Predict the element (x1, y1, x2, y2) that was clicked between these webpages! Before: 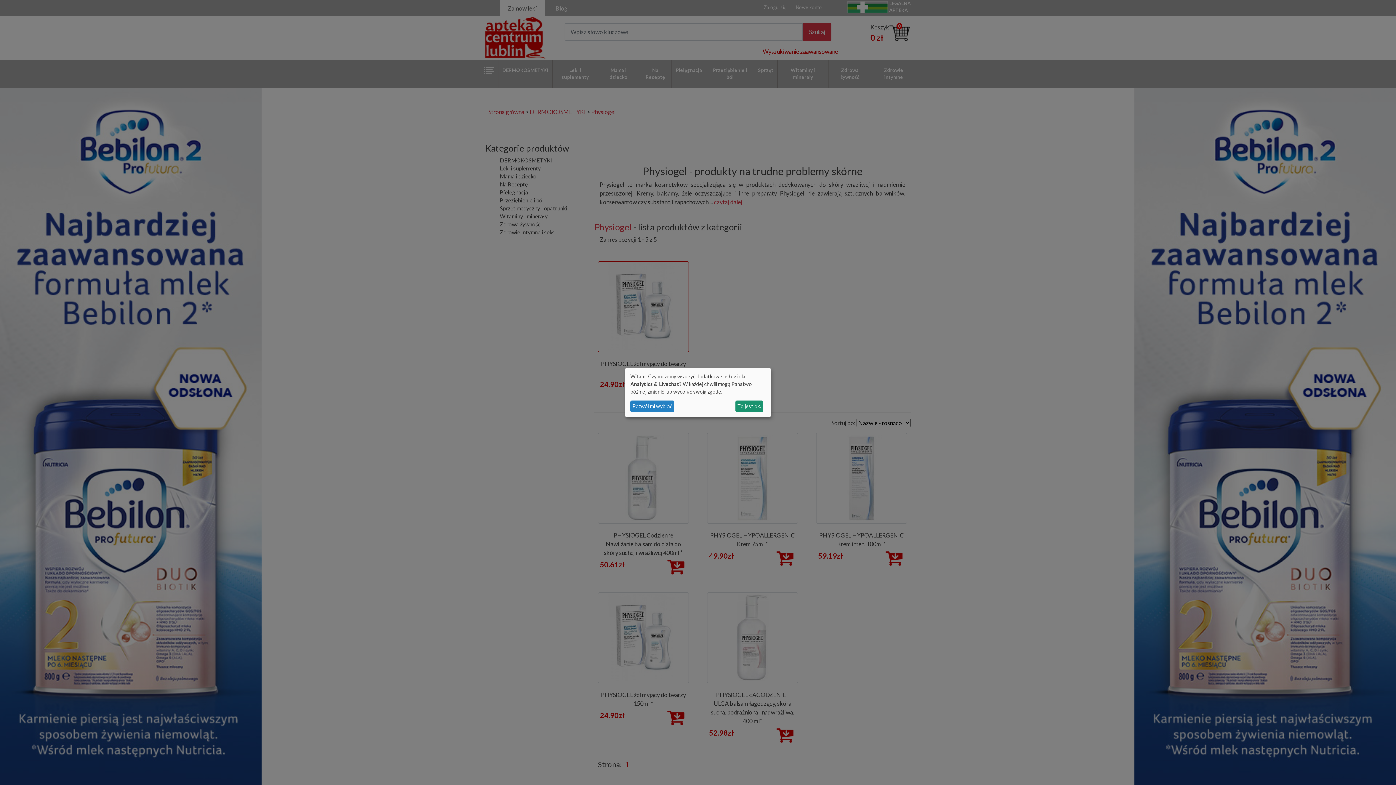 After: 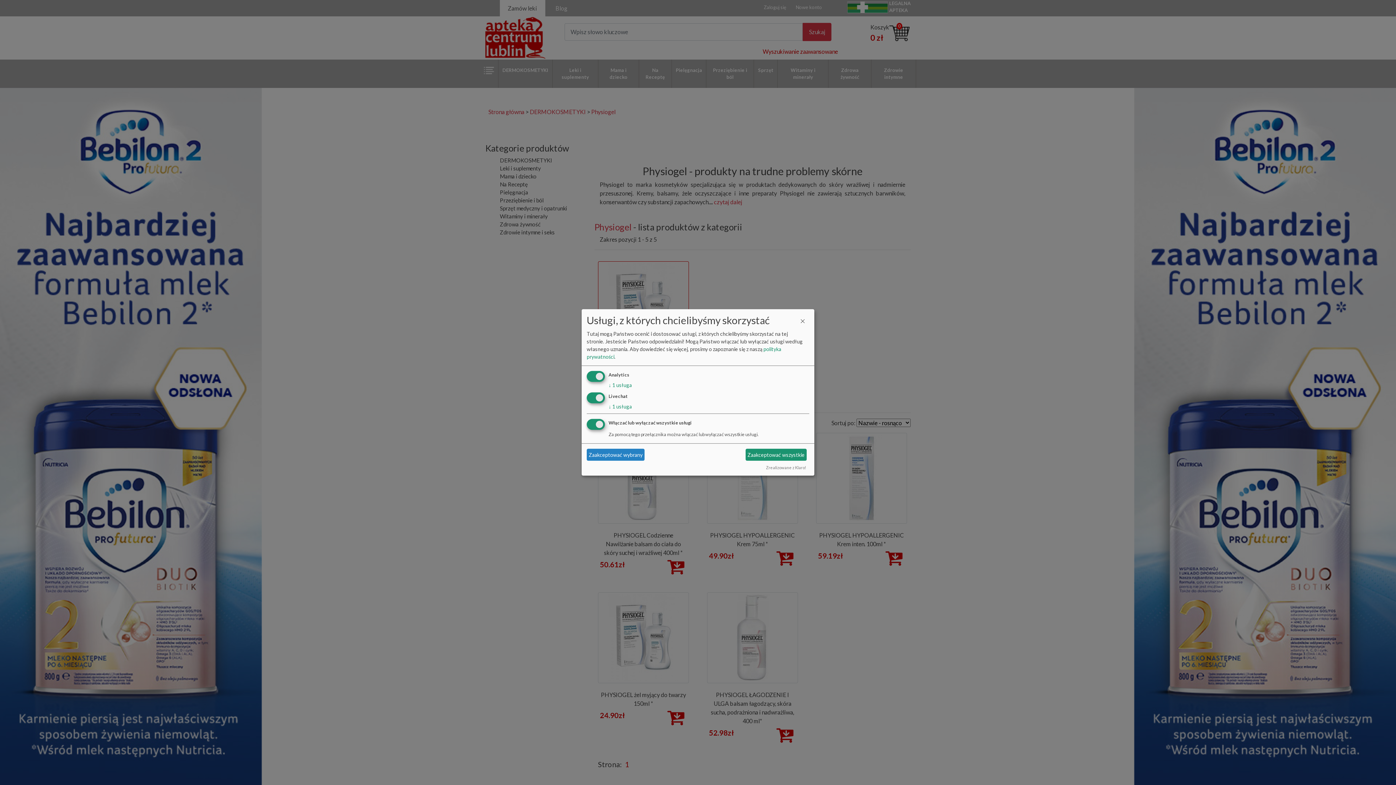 Action: label: Pozwól mi wybrać bbox: (630, 400, 674, 412)